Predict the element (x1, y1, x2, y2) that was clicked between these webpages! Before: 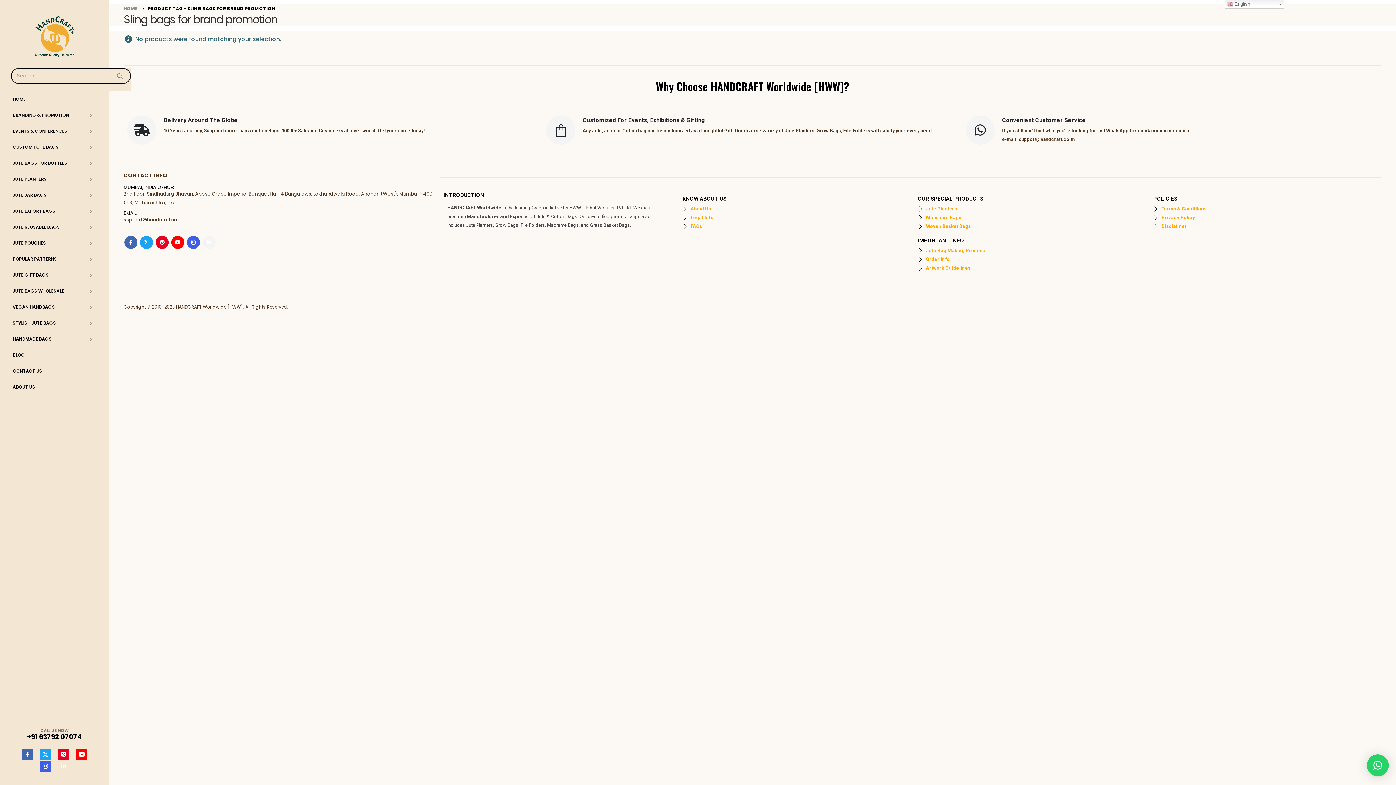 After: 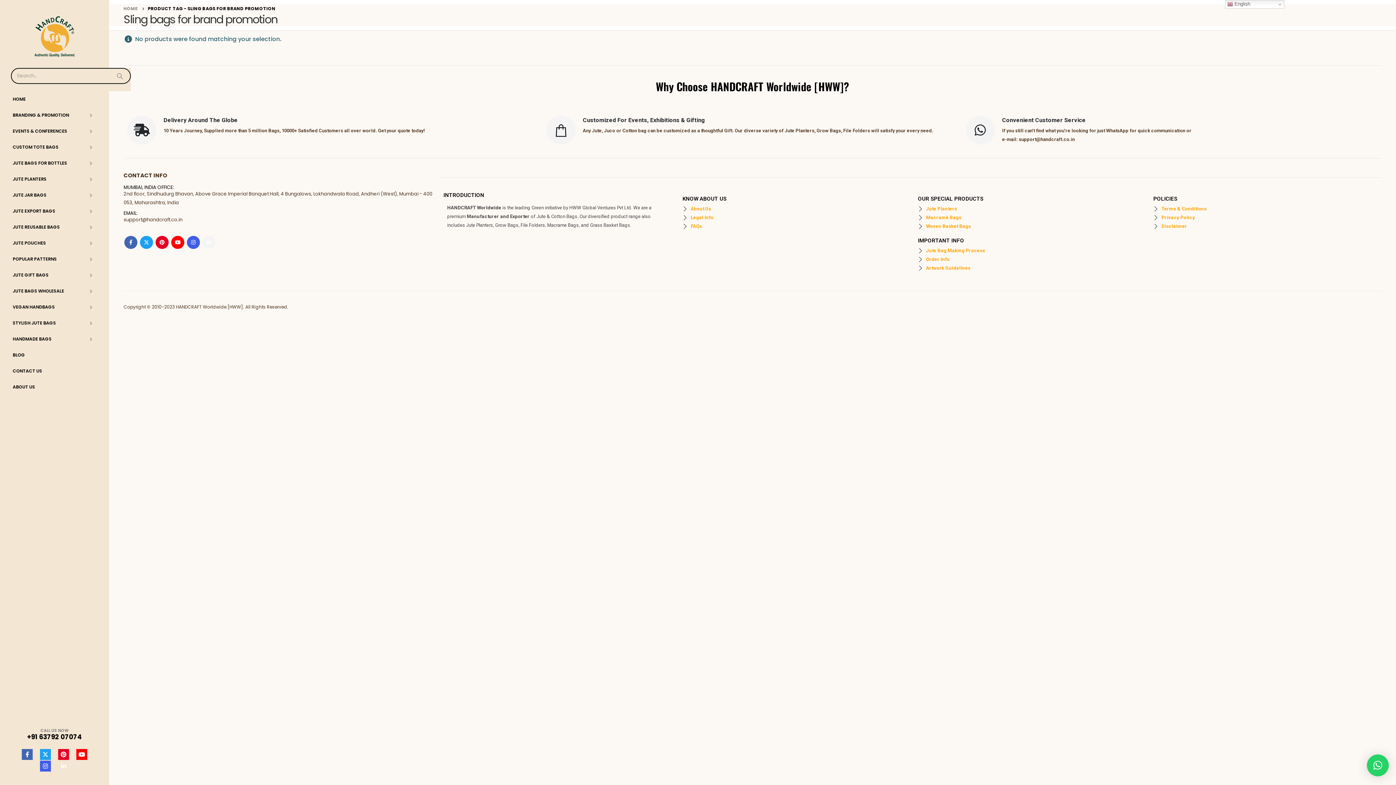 Action: bbox: (124, 236, 137, 249) label: Facebook